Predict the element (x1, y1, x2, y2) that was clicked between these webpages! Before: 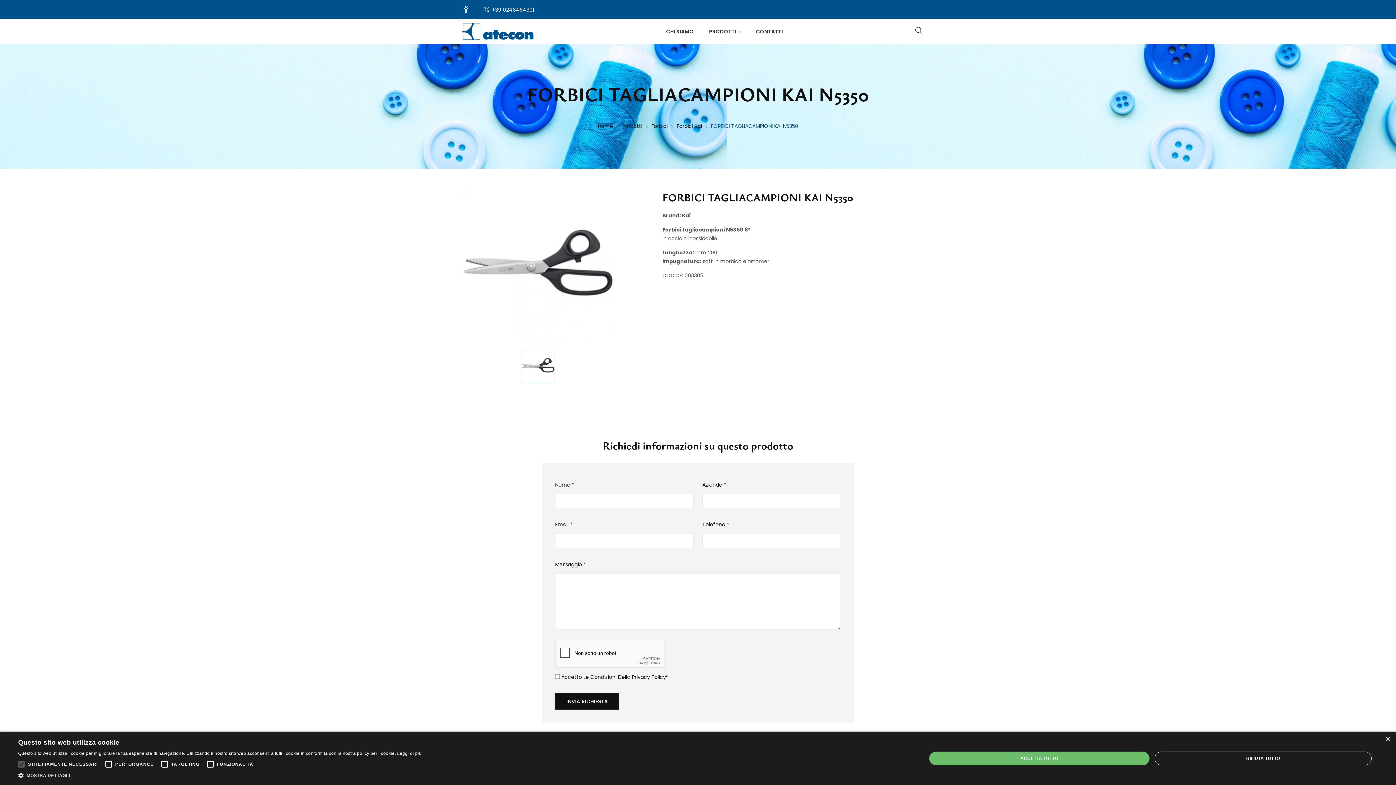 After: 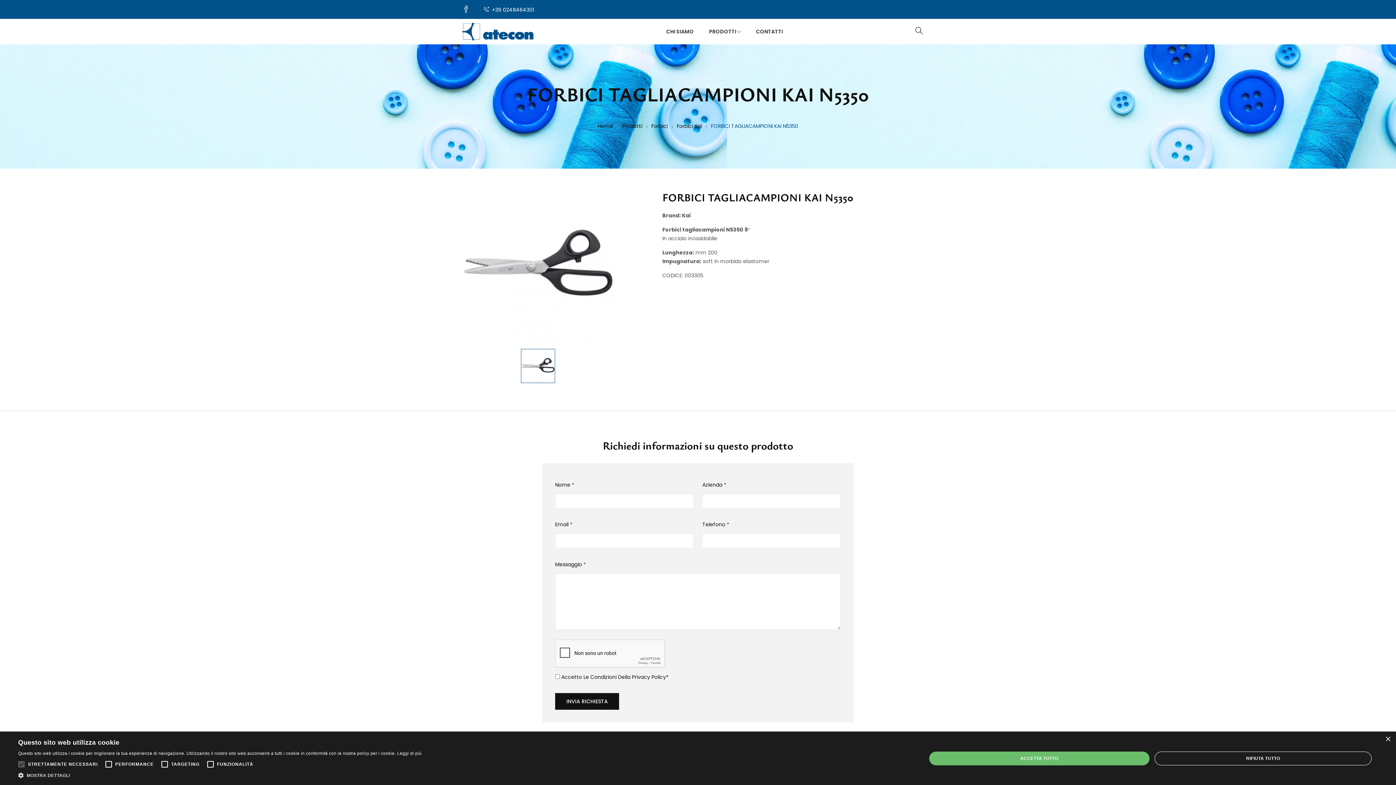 Action: bbox: (521, 349, 554, 382)